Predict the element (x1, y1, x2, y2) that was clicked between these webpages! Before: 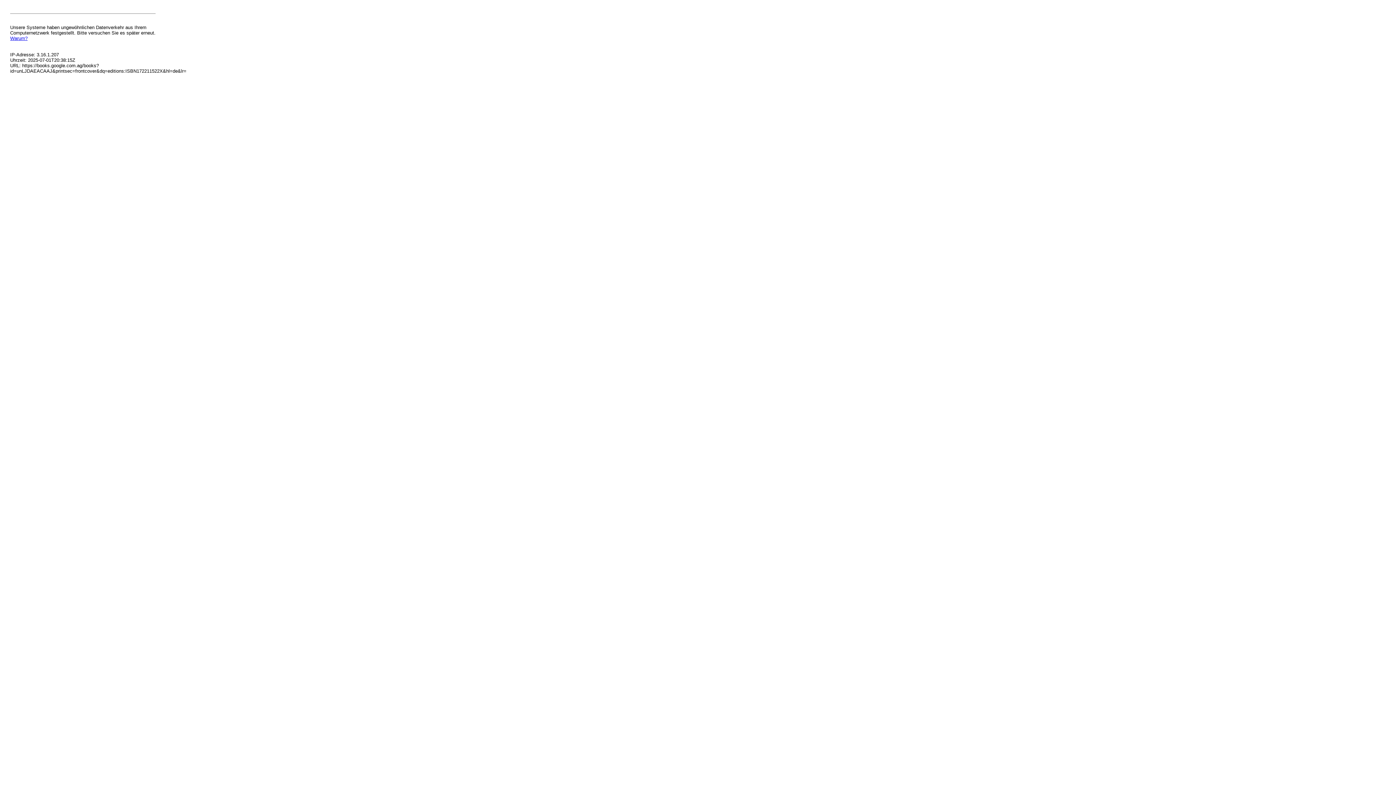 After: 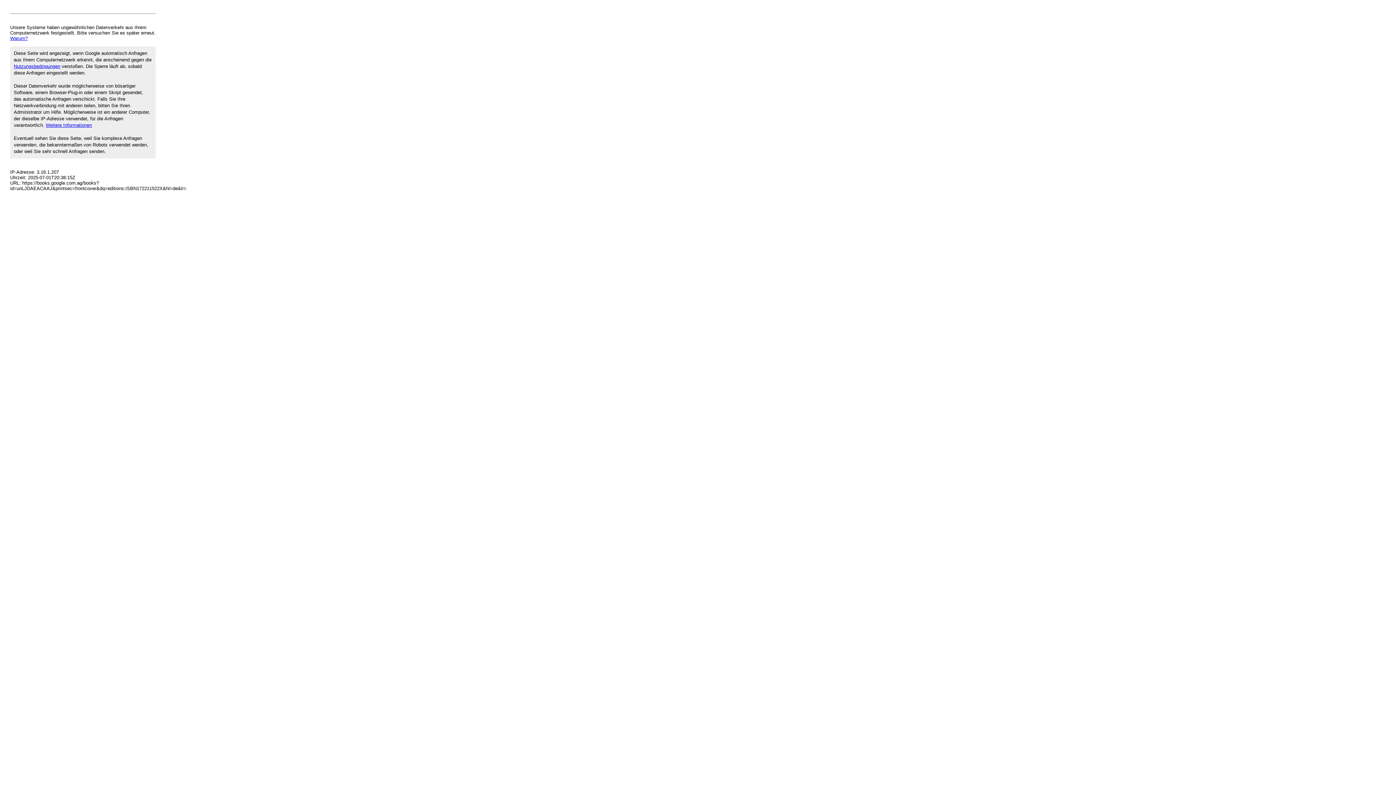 Action: bbox: (10, 35, 27, 41) label: Warum?